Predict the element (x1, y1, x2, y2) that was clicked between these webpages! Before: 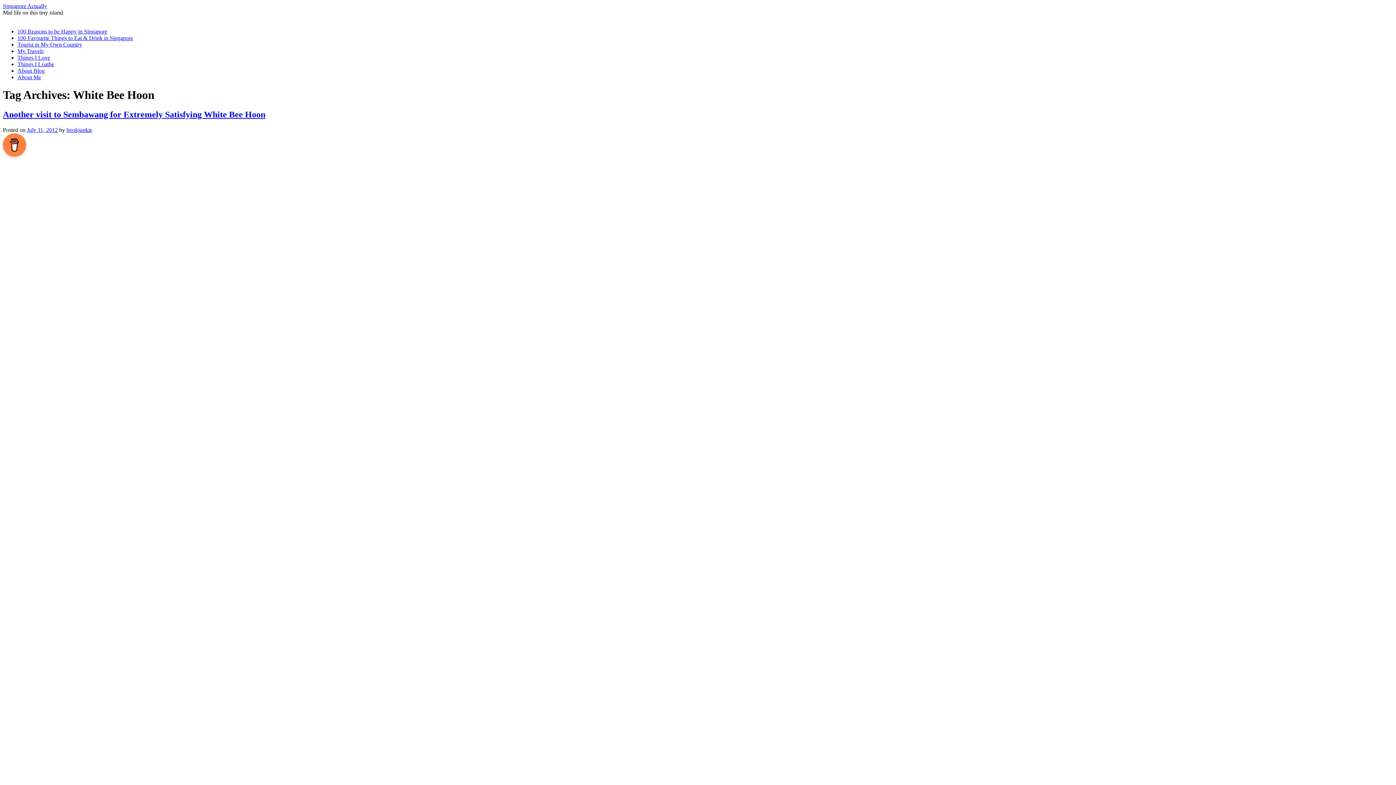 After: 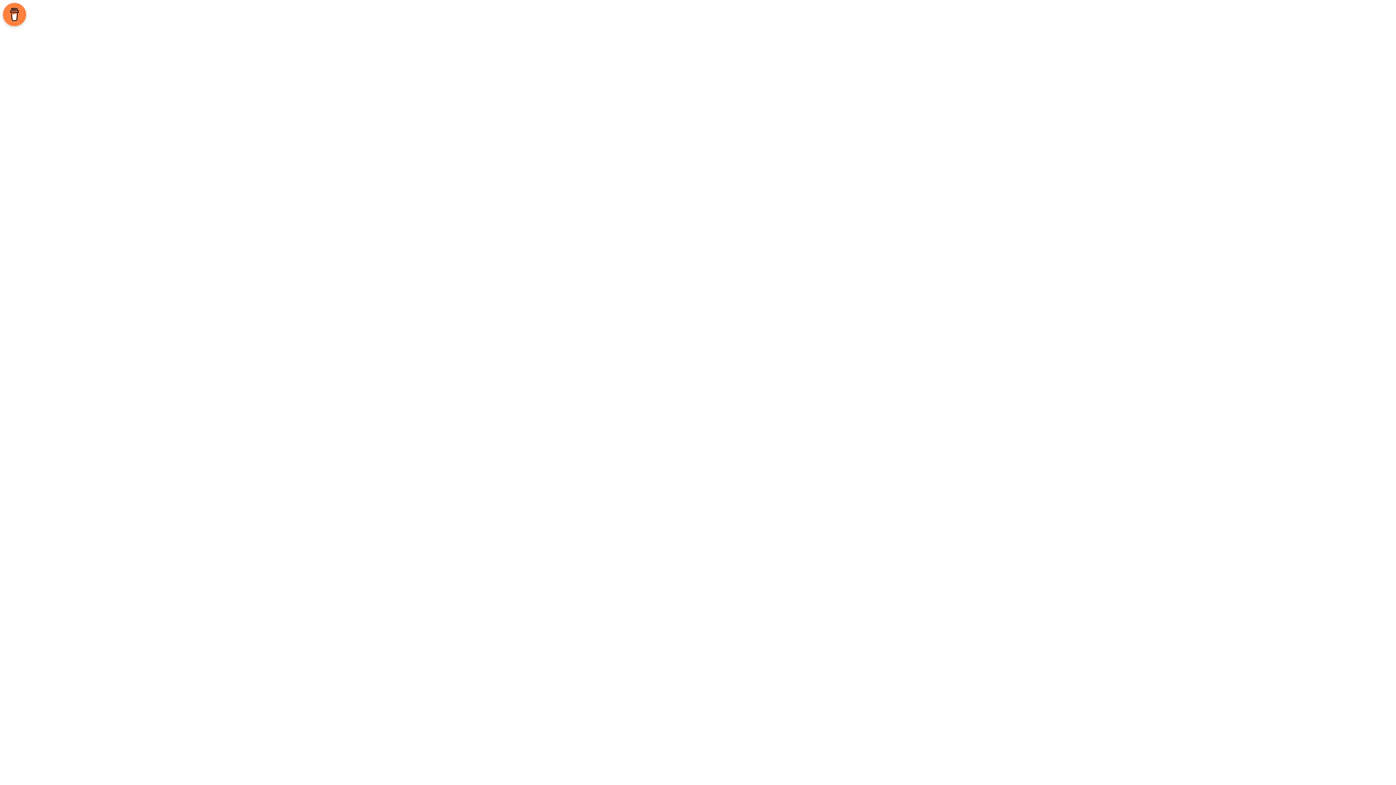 Action: label: About Me bbox: (17, 74, 41, 80)